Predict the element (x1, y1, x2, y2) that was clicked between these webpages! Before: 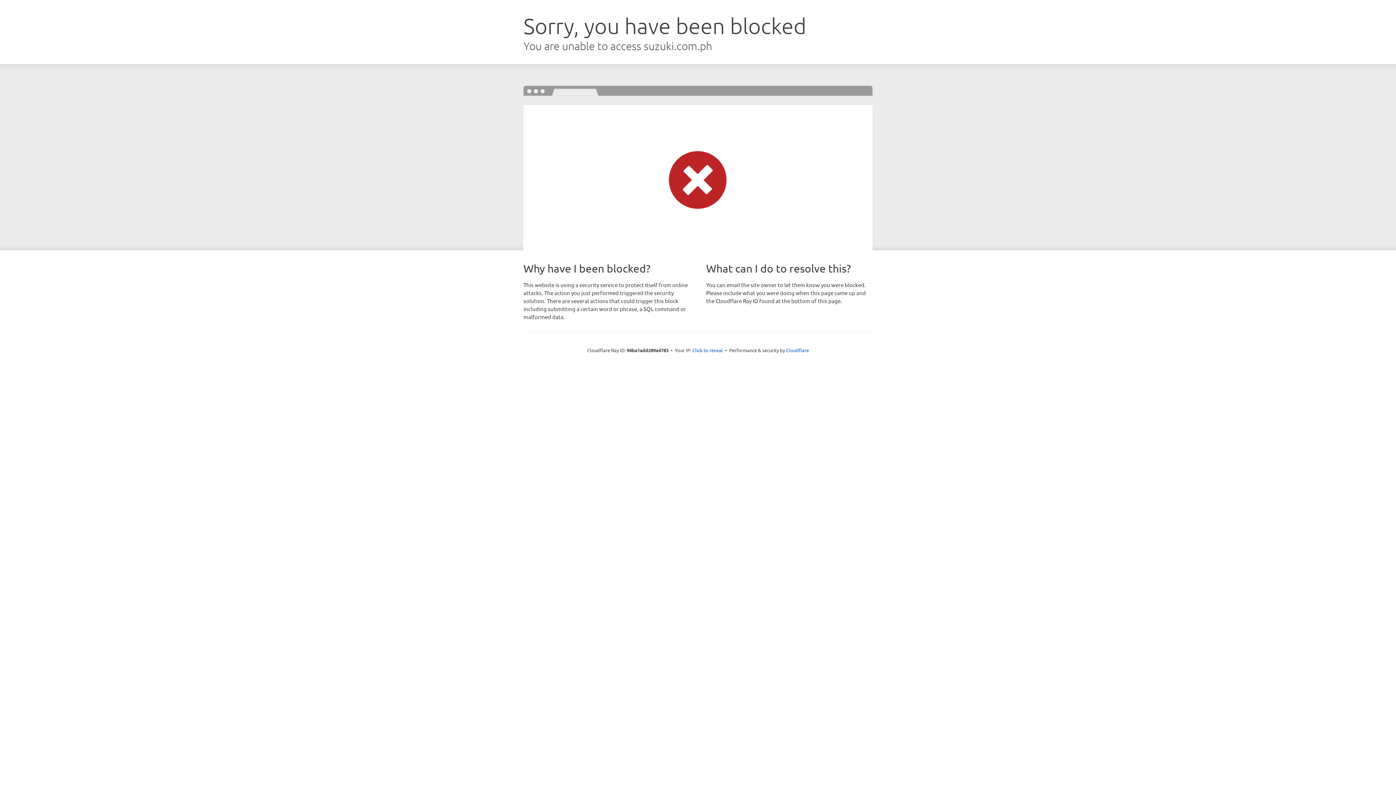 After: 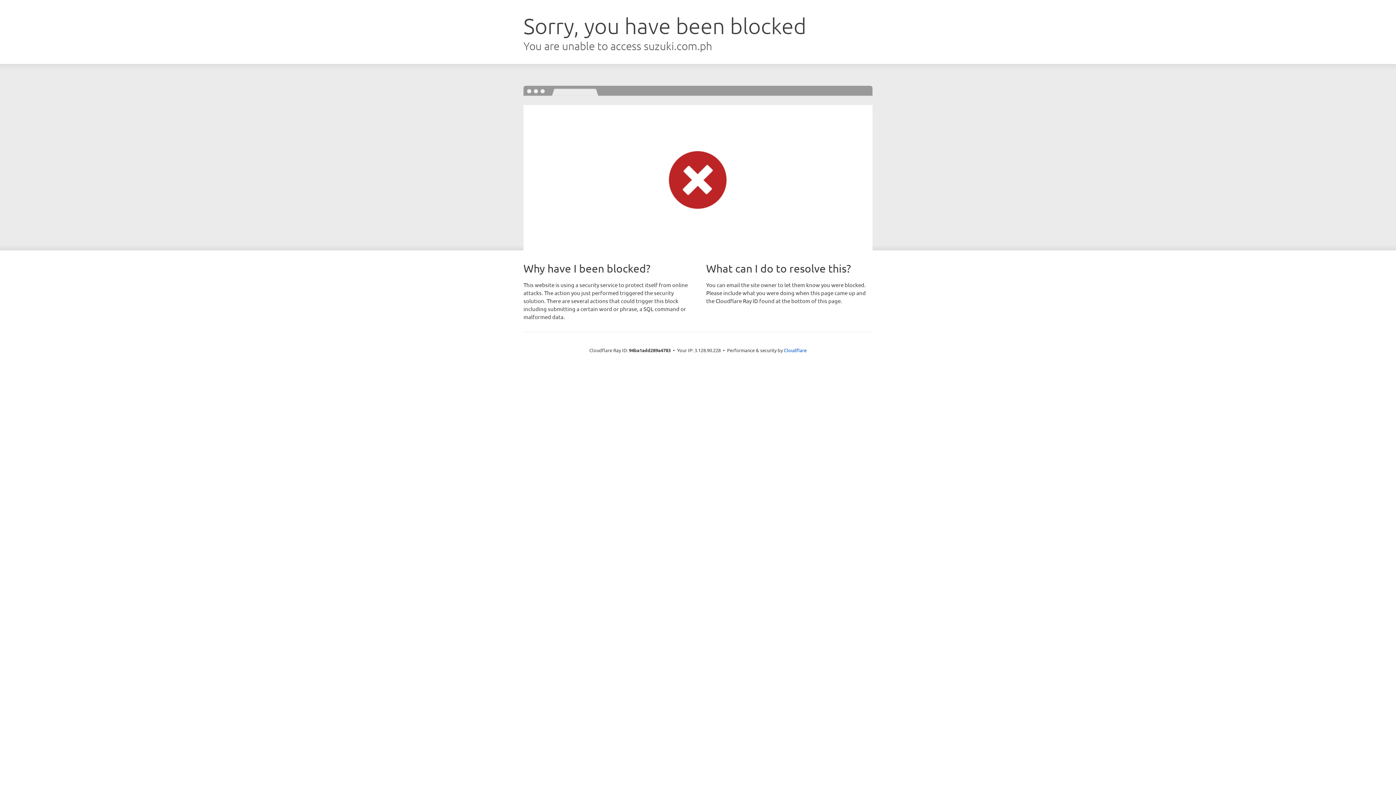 Action: label: Click to reveal bbox: (692, 346, 723, 353)